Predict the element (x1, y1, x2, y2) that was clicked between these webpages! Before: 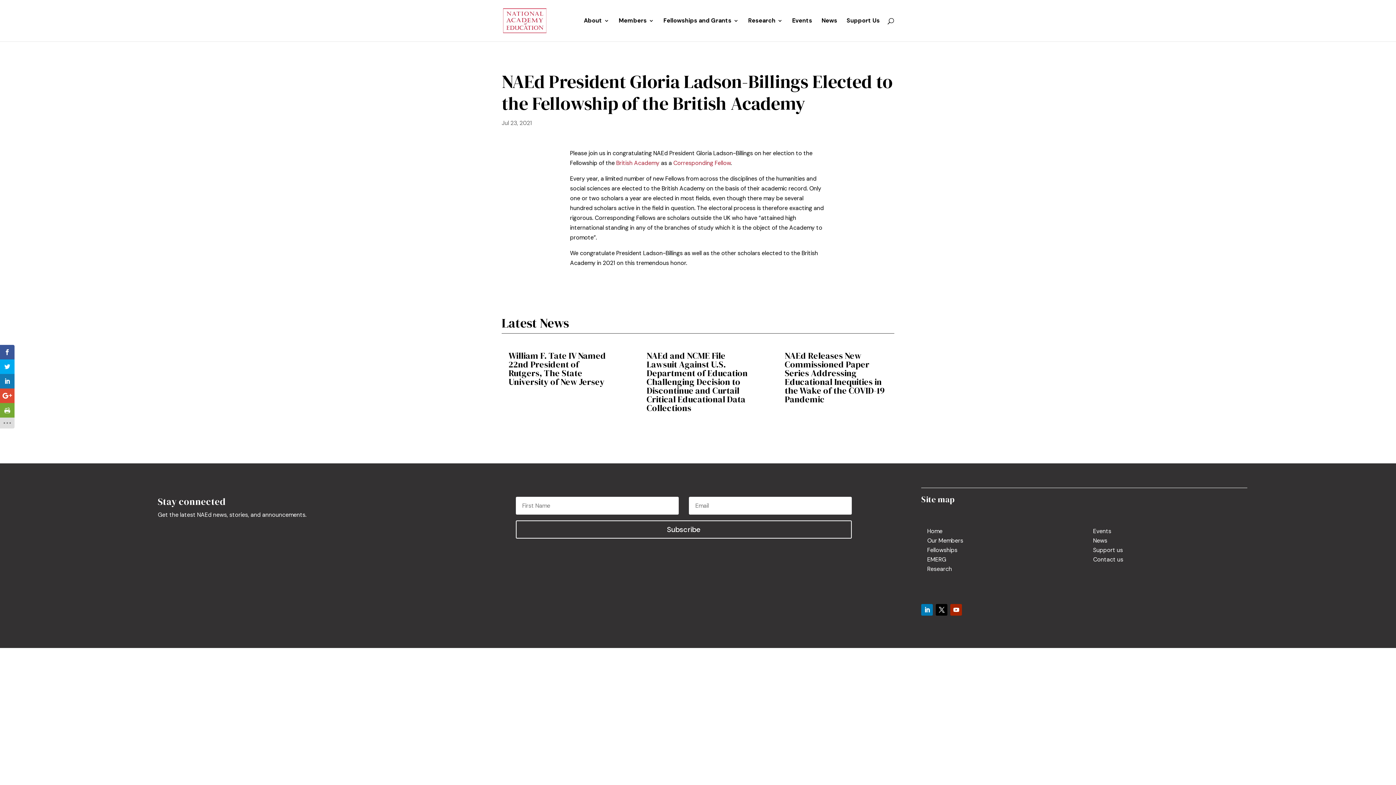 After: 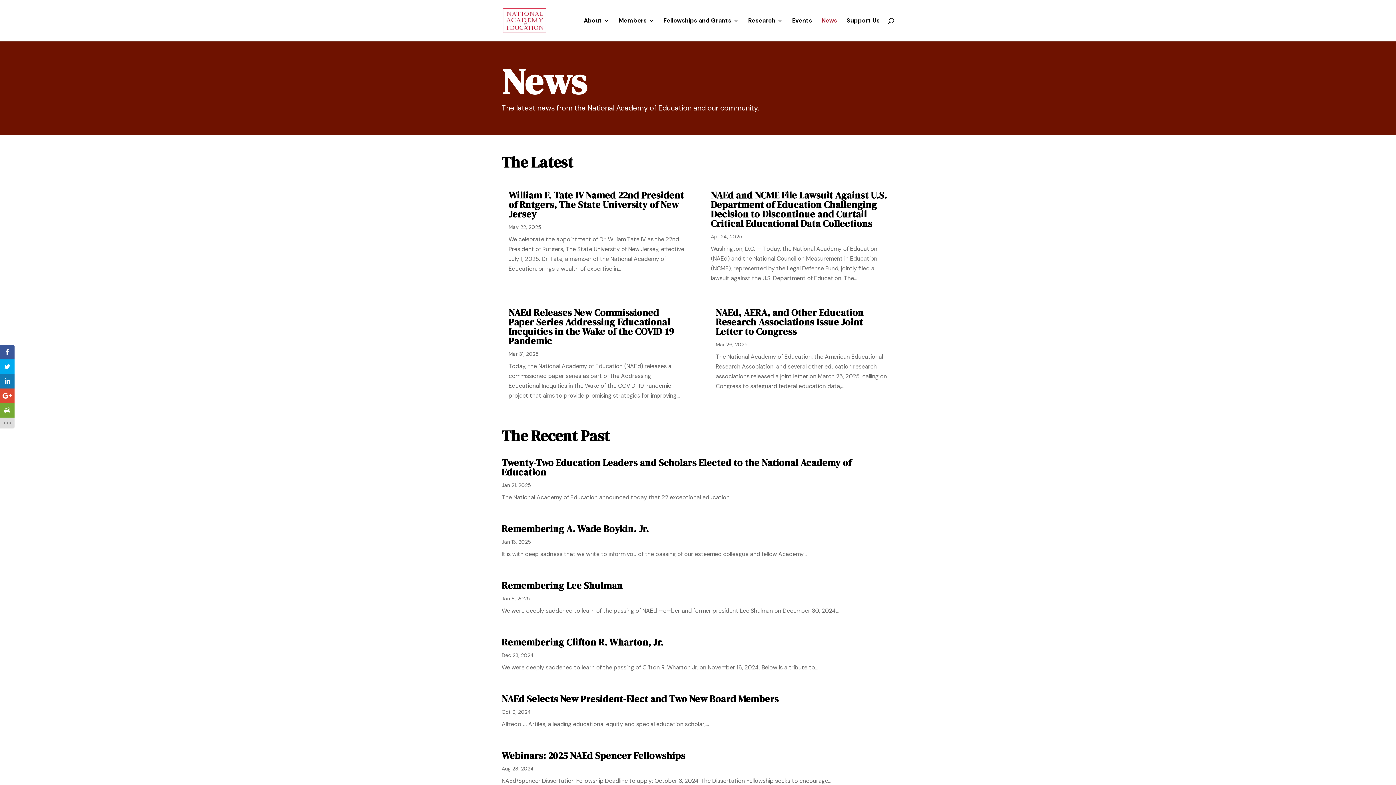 Action: label: News bbox: (1093, 537, 1107, 544)